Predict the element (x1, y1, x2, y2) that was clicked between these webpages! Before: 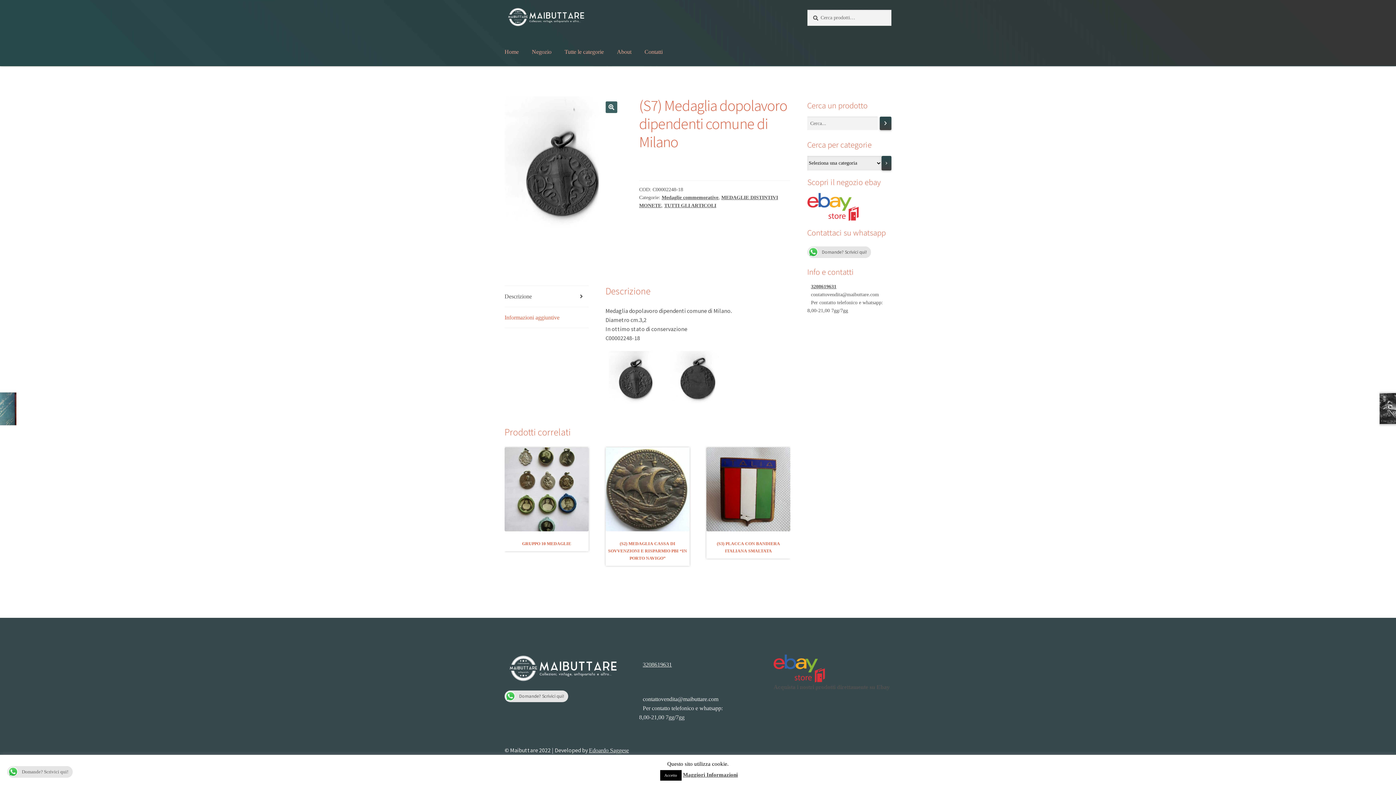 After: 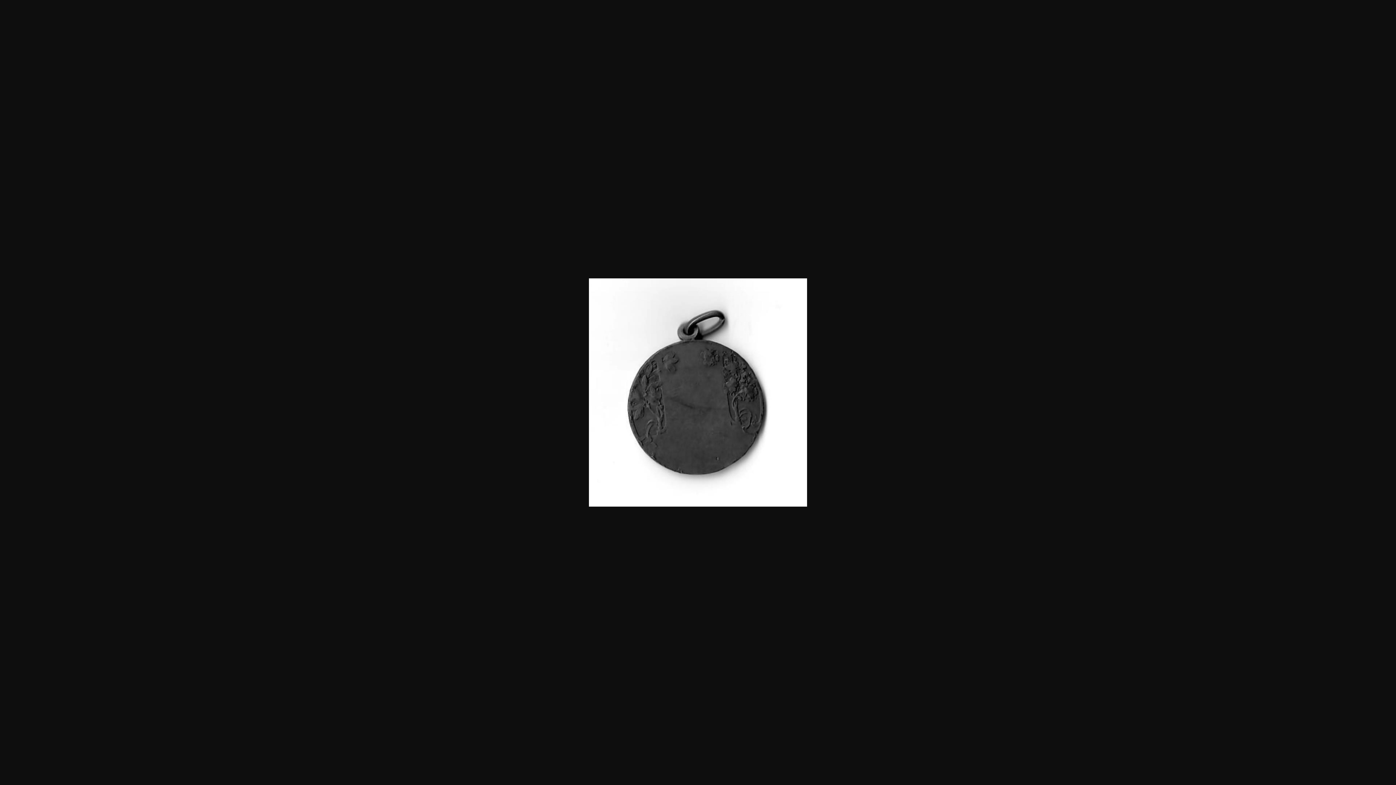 Action: bbox: (667, 351, 728, 405)